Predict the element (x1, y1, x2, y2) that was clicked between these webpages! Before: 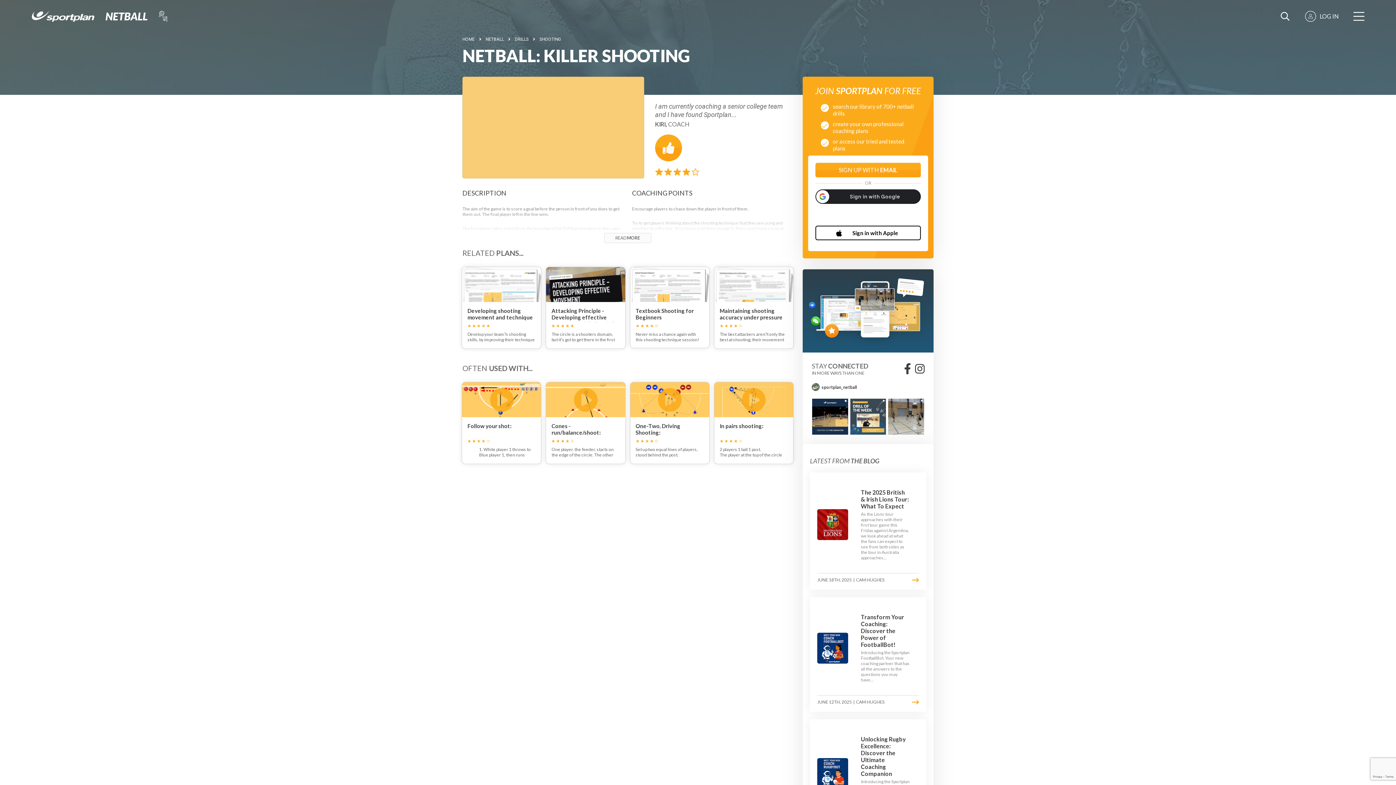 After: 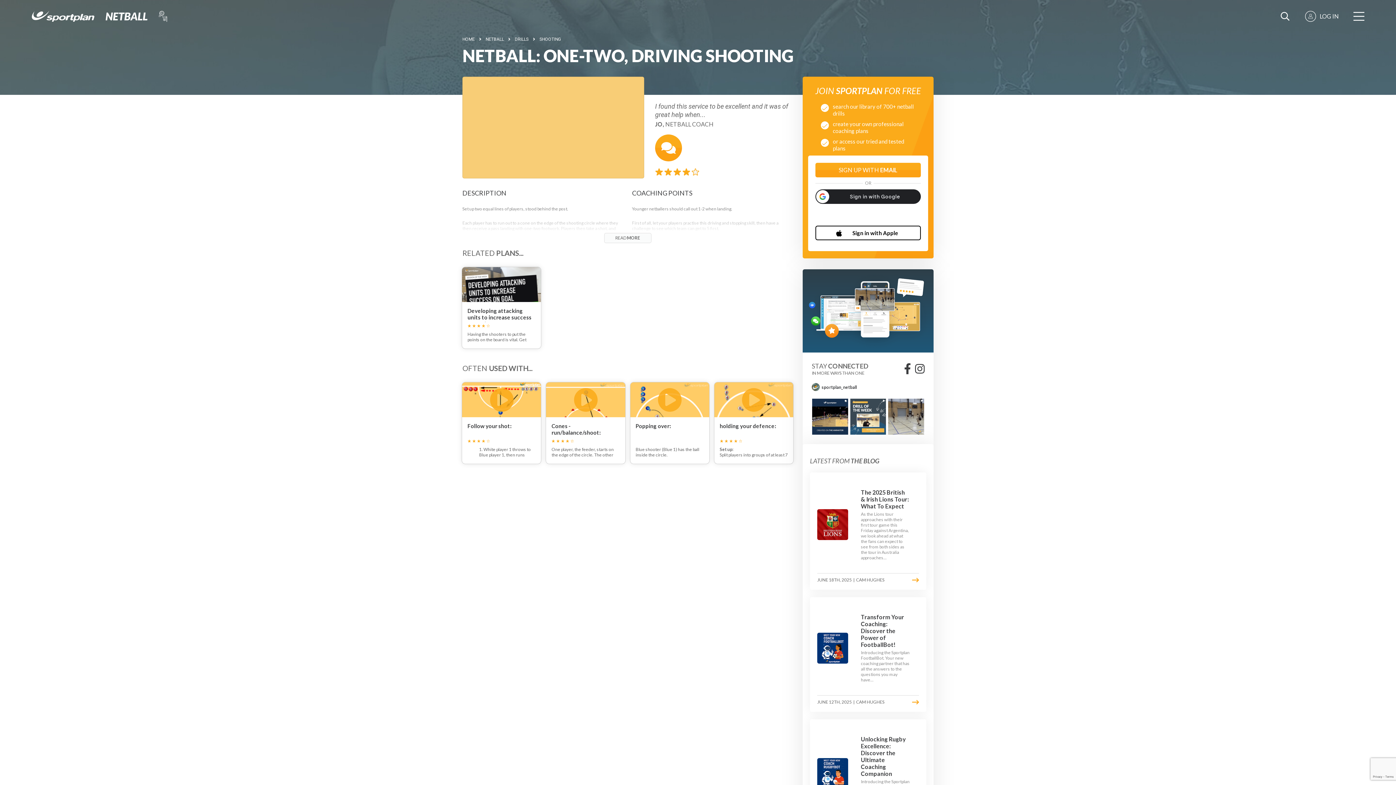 Action: bbox: (630, 382, 709, 464) label: One-Two, Driving Shooting:

Set up two equal lines of players, stood behind the post.

Each player has to run out to a cone on the edge of the shooting circle where they then receive a pass landing with one-two footwork. Players then take a shot, and collect the rebound.

After collecting their own rebound players rotate positions. The shooter goes to edge of the shooting circle with the ball and the player previously outside the shooting circle joins the back of the line.

Drill then continues.